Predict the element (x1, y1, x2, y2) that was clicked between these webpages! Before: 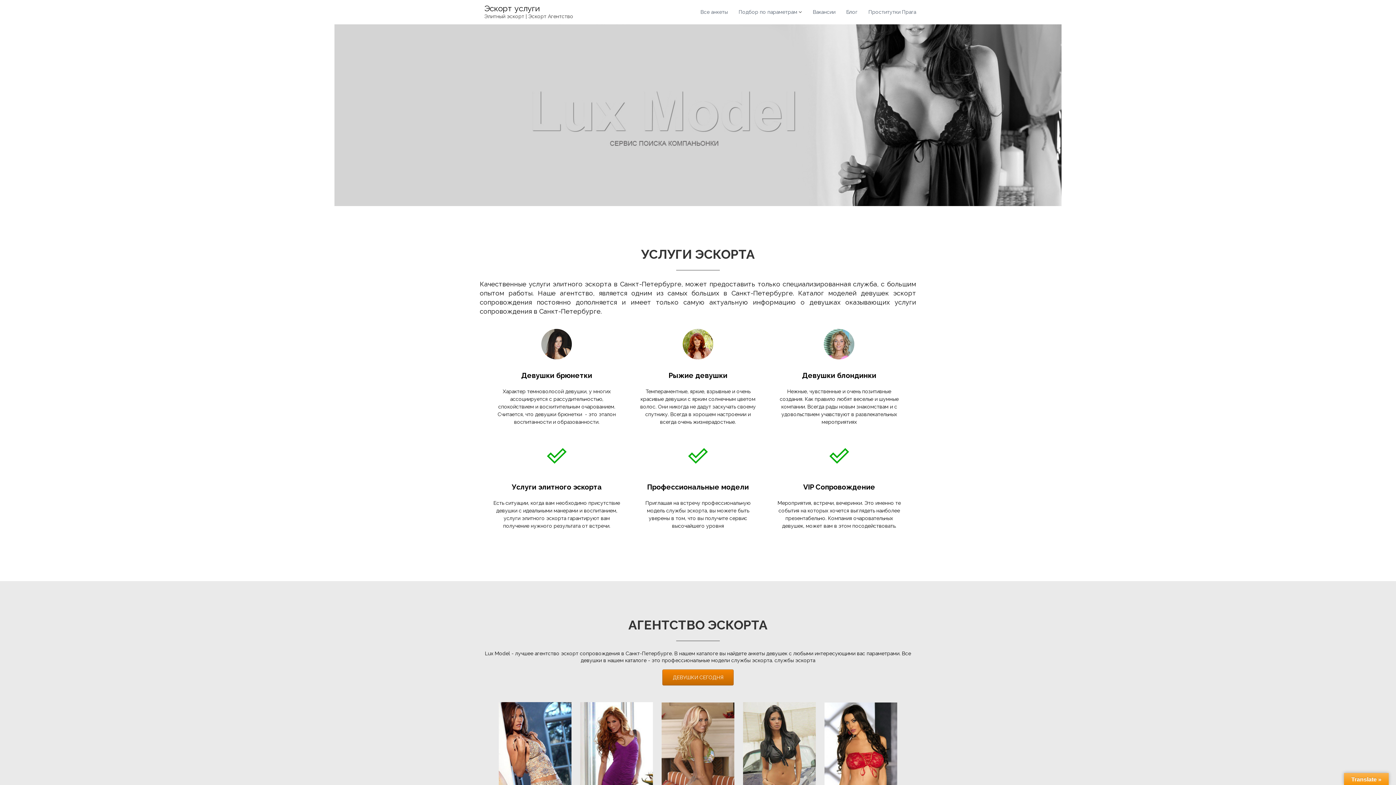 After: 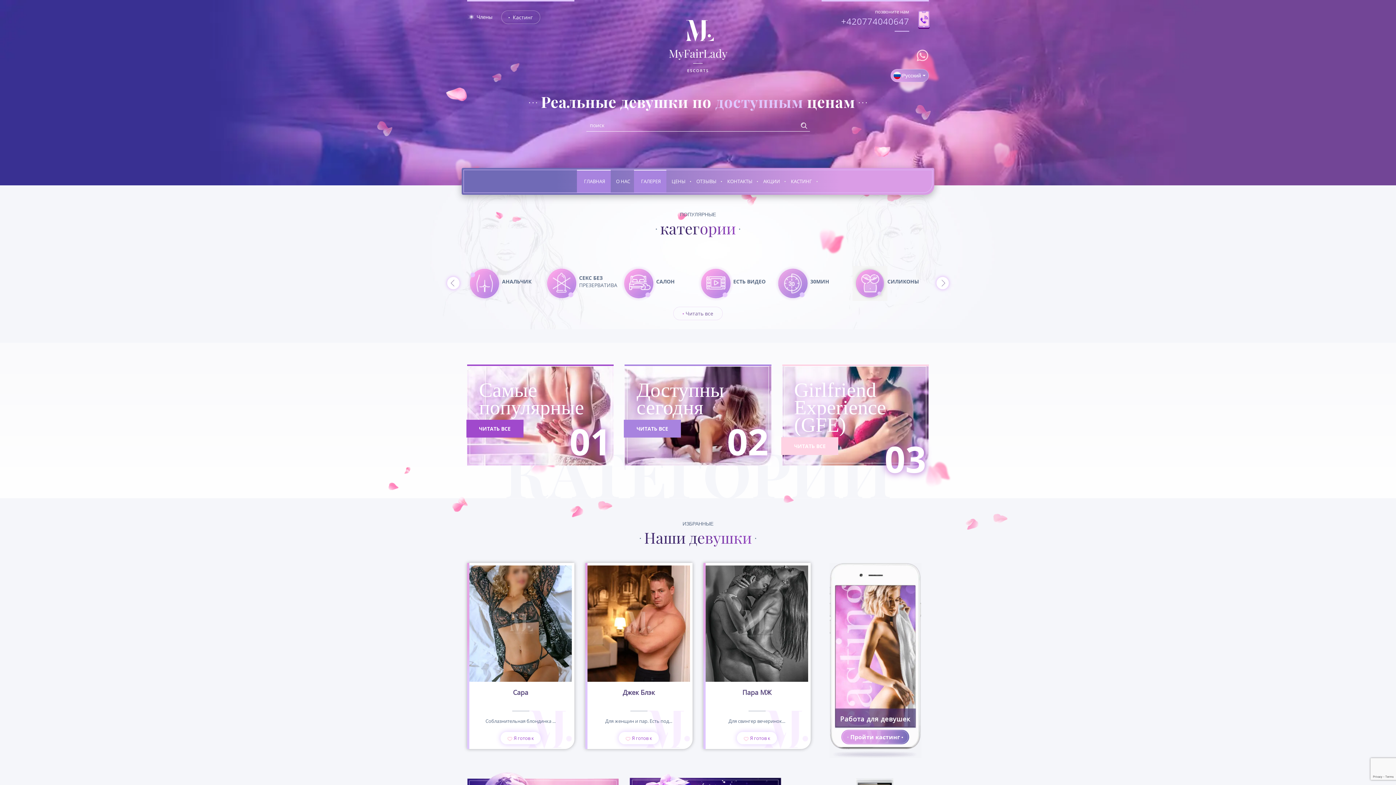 Action: bbox: (868, 9, 916, 14) label: Проститутки Прага